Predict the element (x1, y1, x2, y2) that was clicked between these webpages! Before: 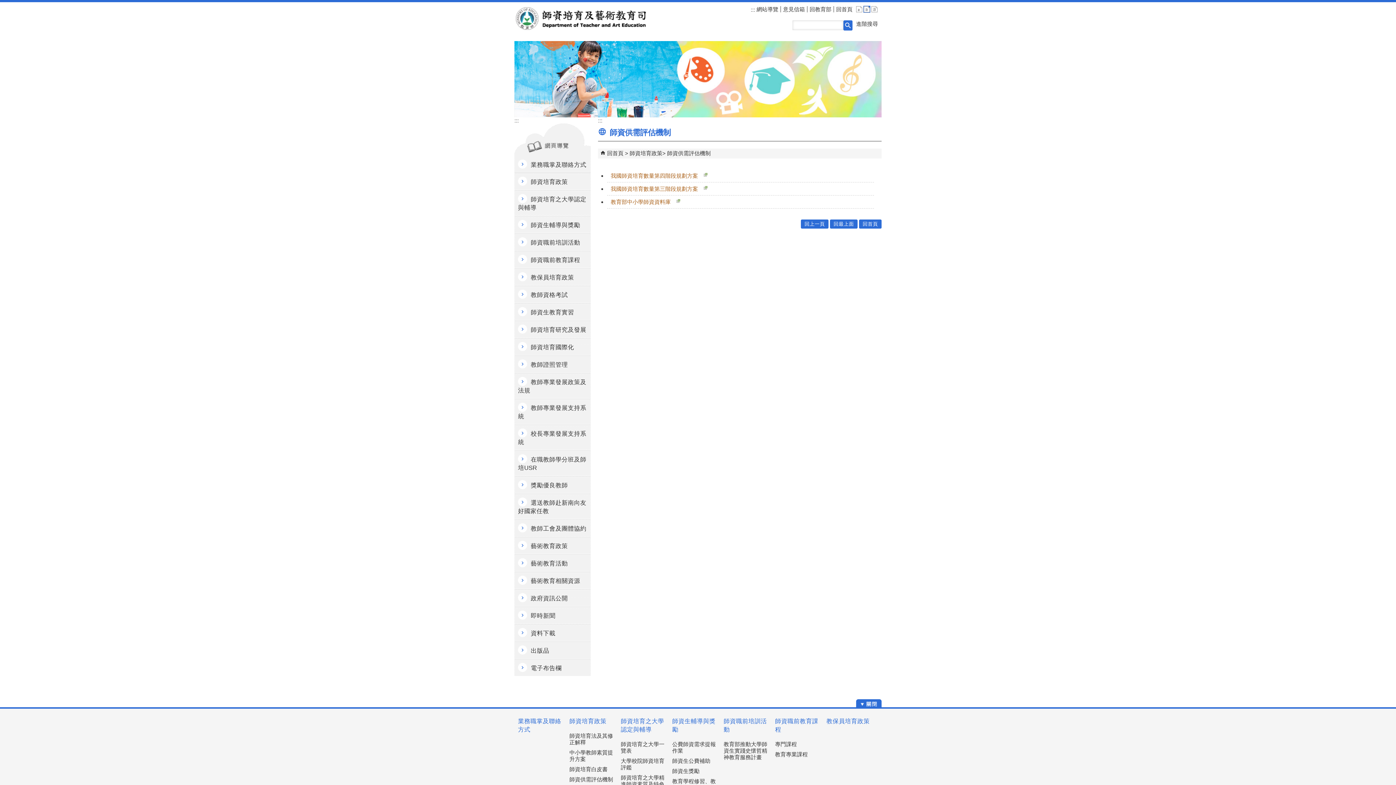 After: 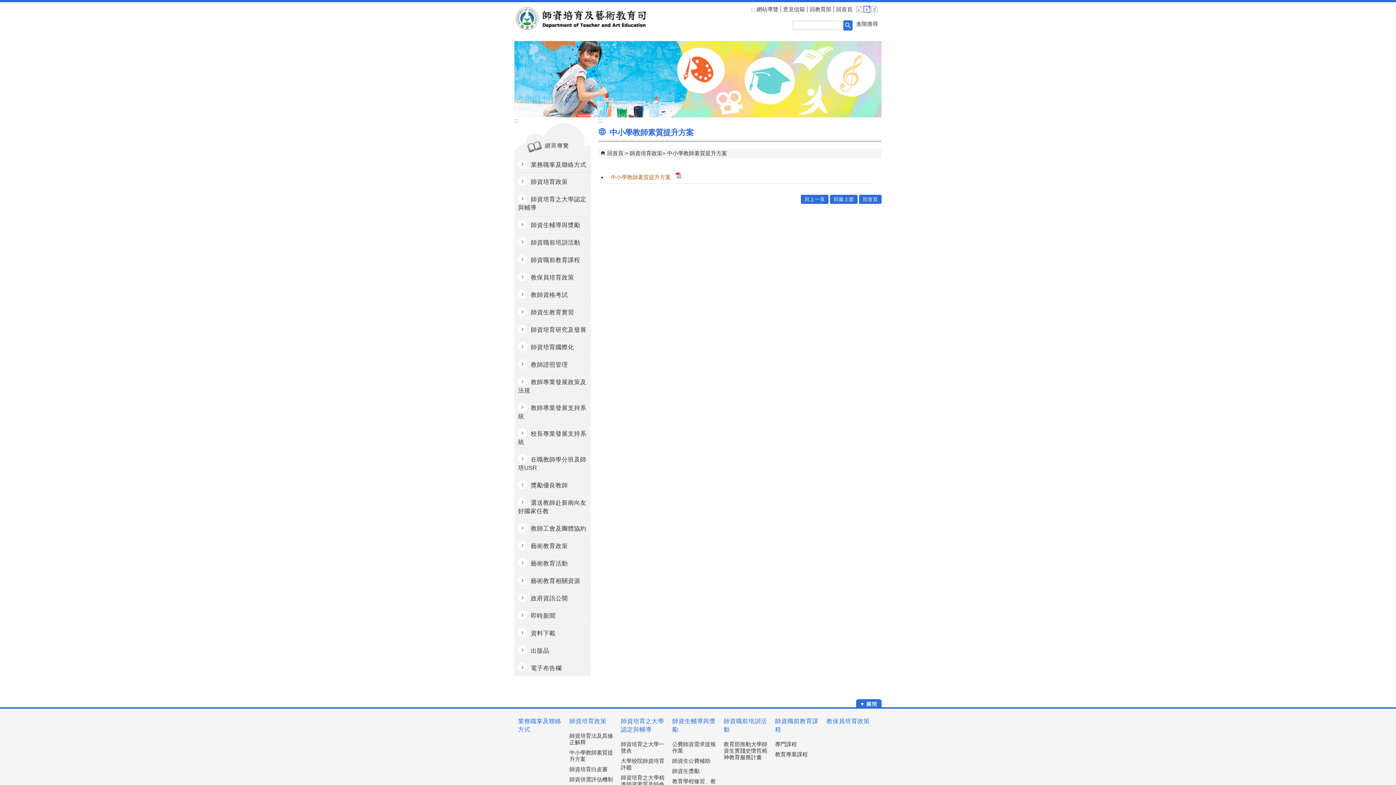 Action: label: 中小學教師素質提升方案 bbox: (569, 749, 613, 762)